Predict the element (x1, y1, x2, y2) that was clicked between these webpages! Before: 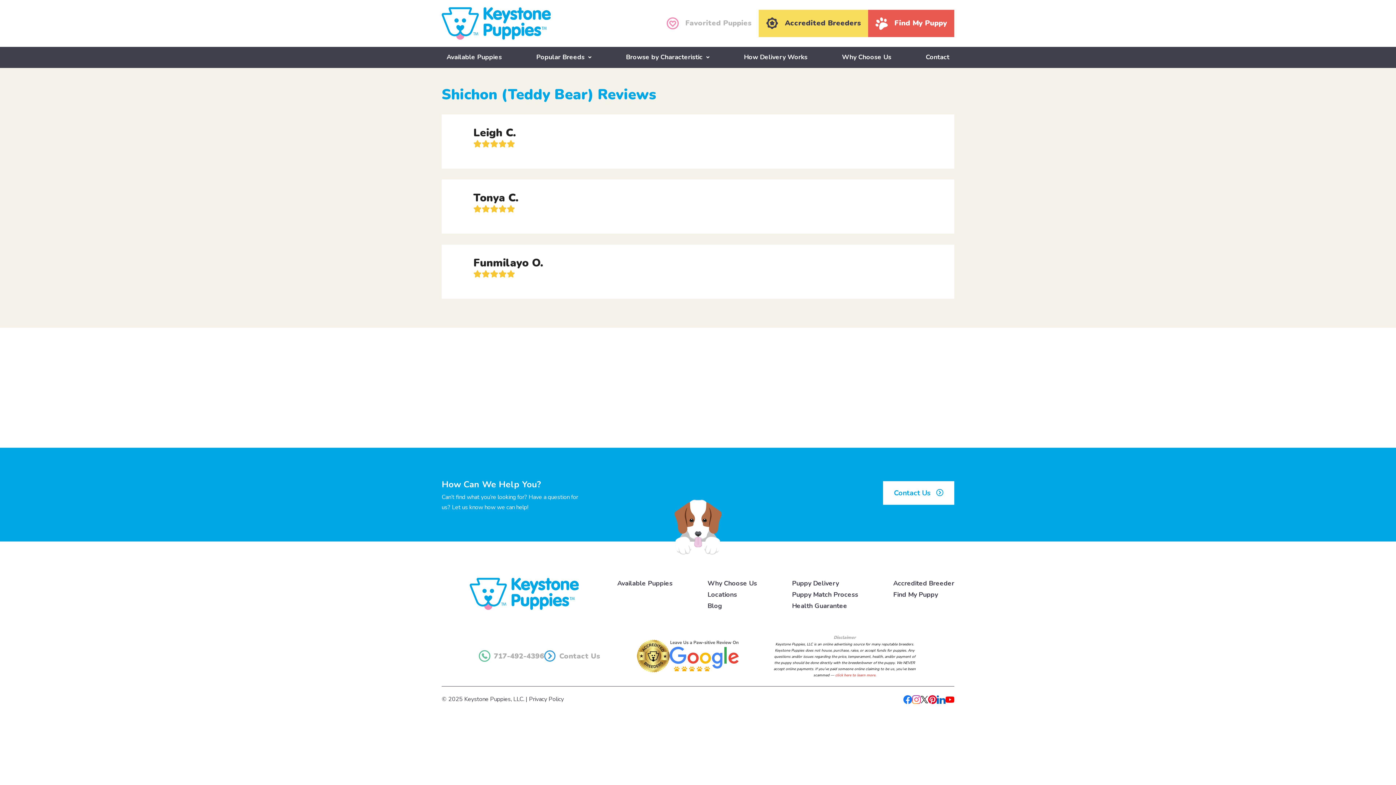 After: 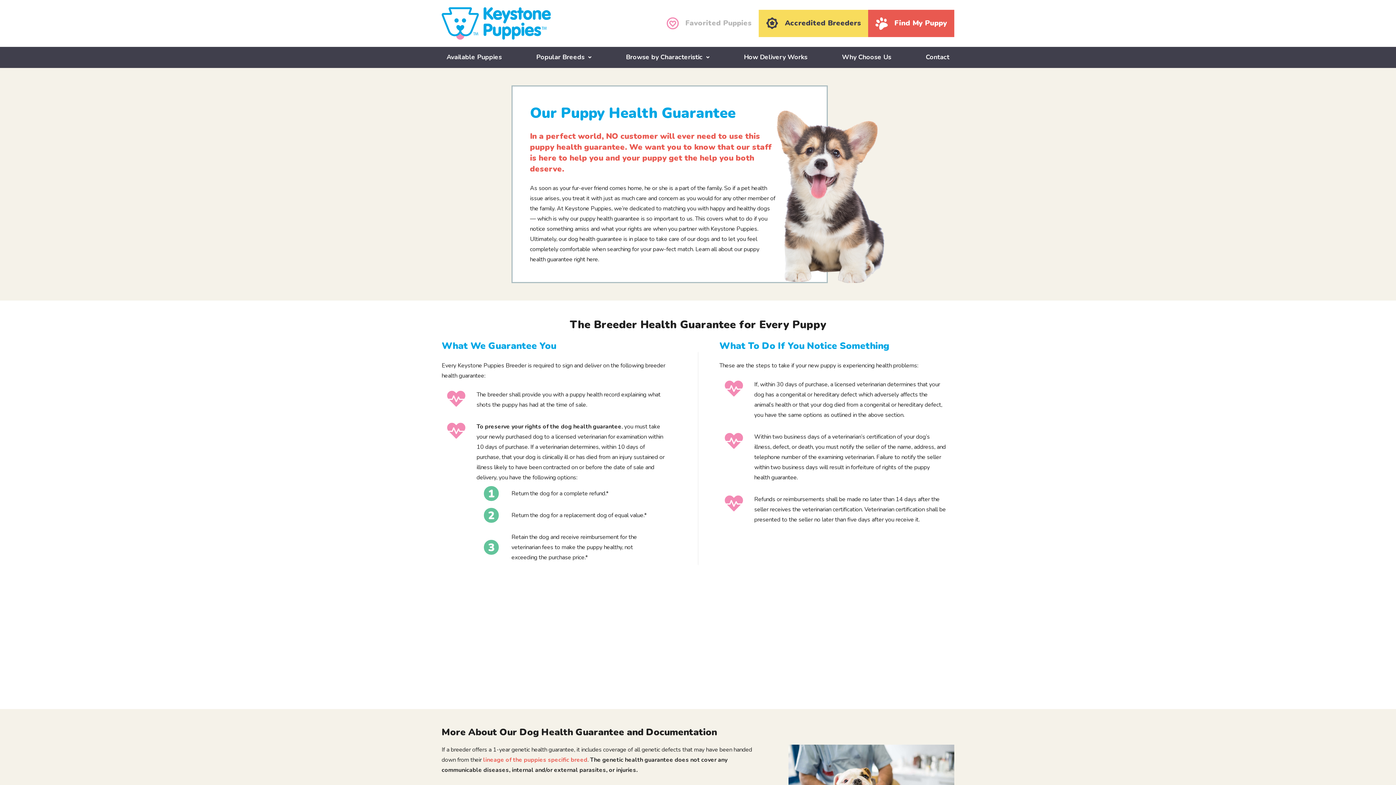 Action: bbox: (792, 601, 847, 610) label: Health Guarantee